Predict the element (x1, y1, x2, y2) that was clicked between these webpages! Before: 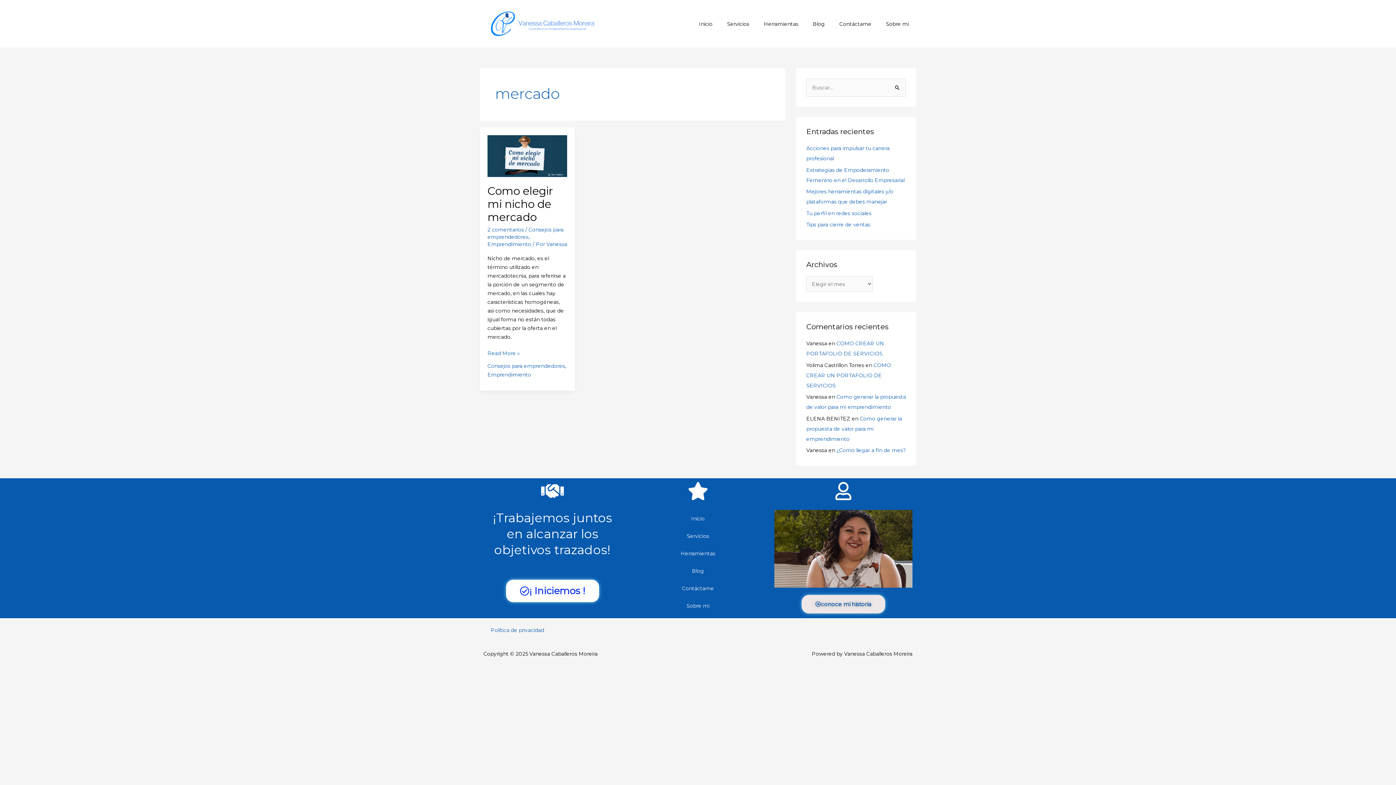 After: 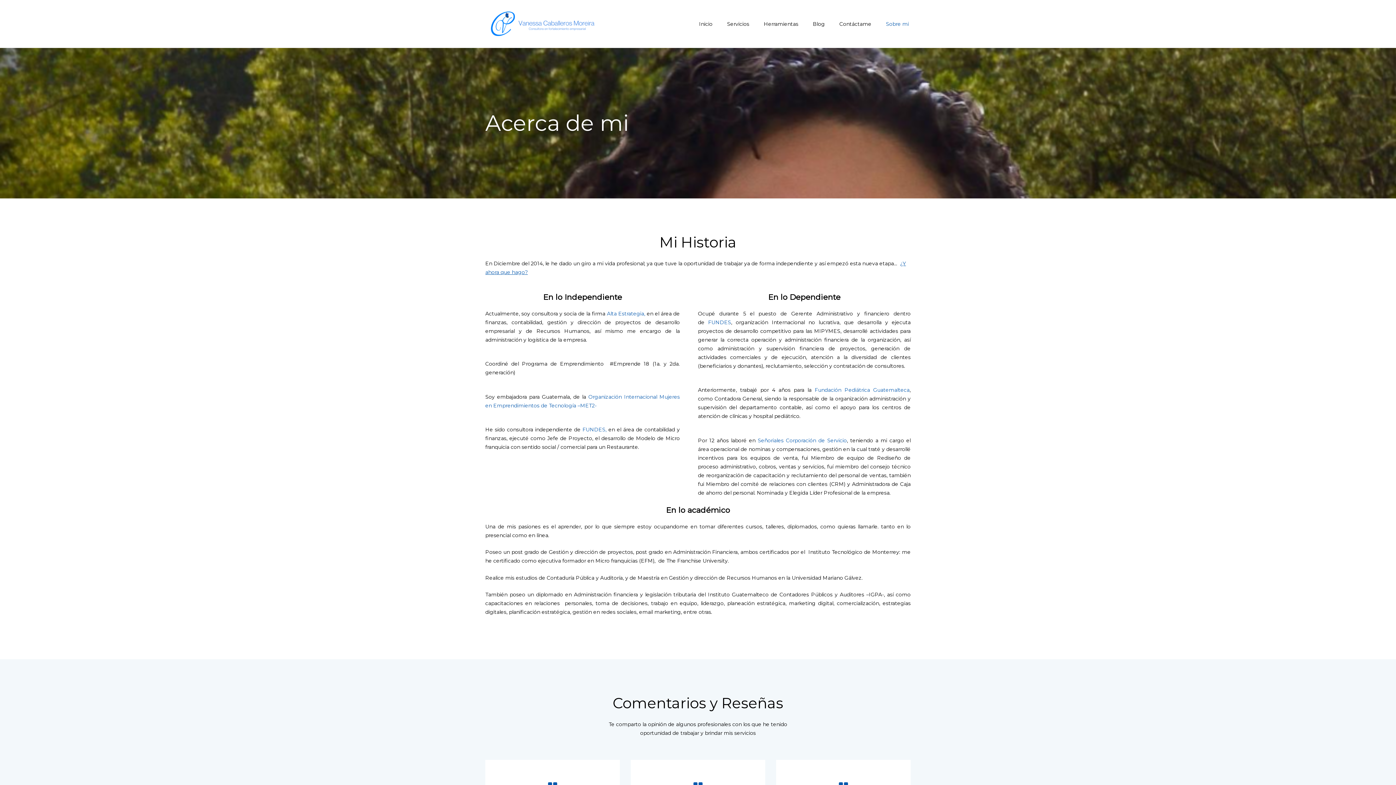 Action: bbox: (629, 597, 767, 615) label: Sobre mi